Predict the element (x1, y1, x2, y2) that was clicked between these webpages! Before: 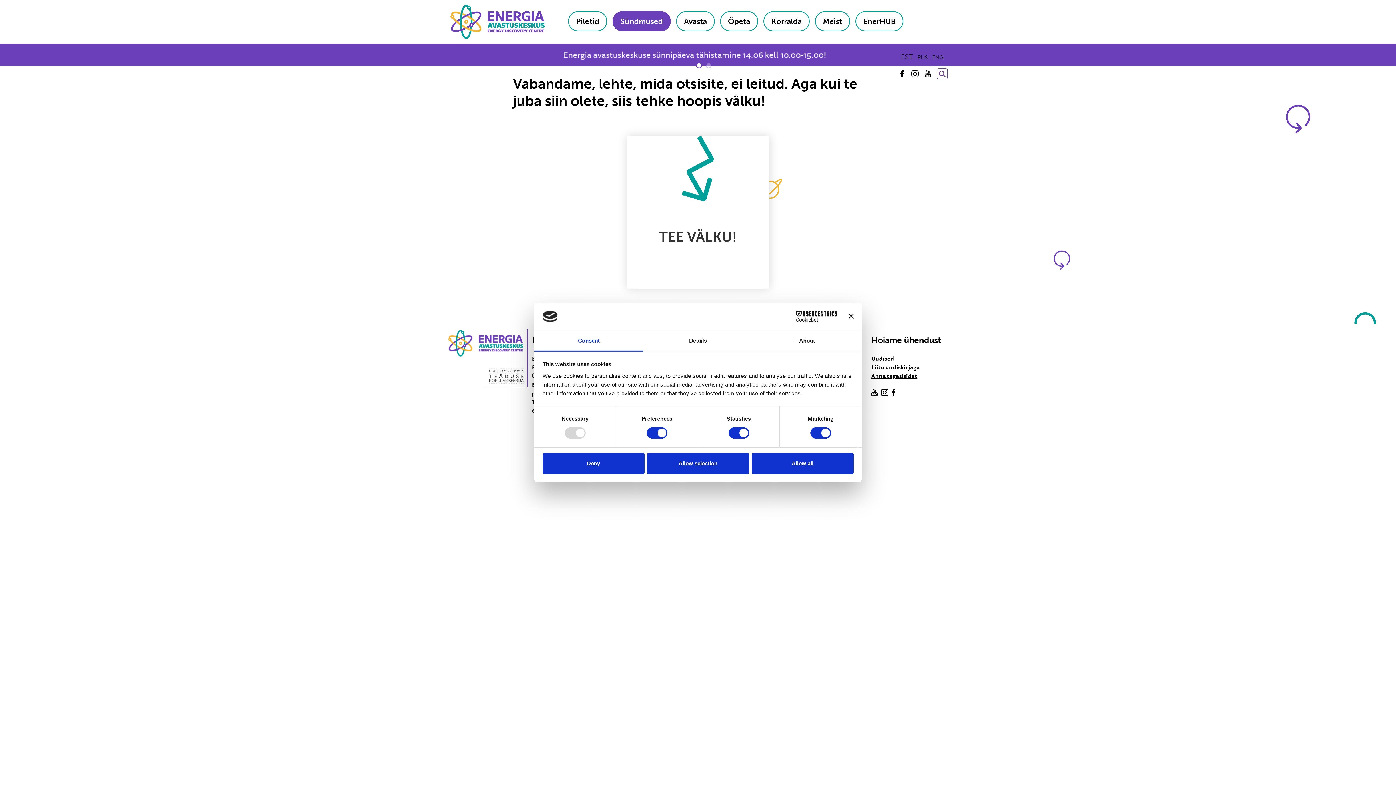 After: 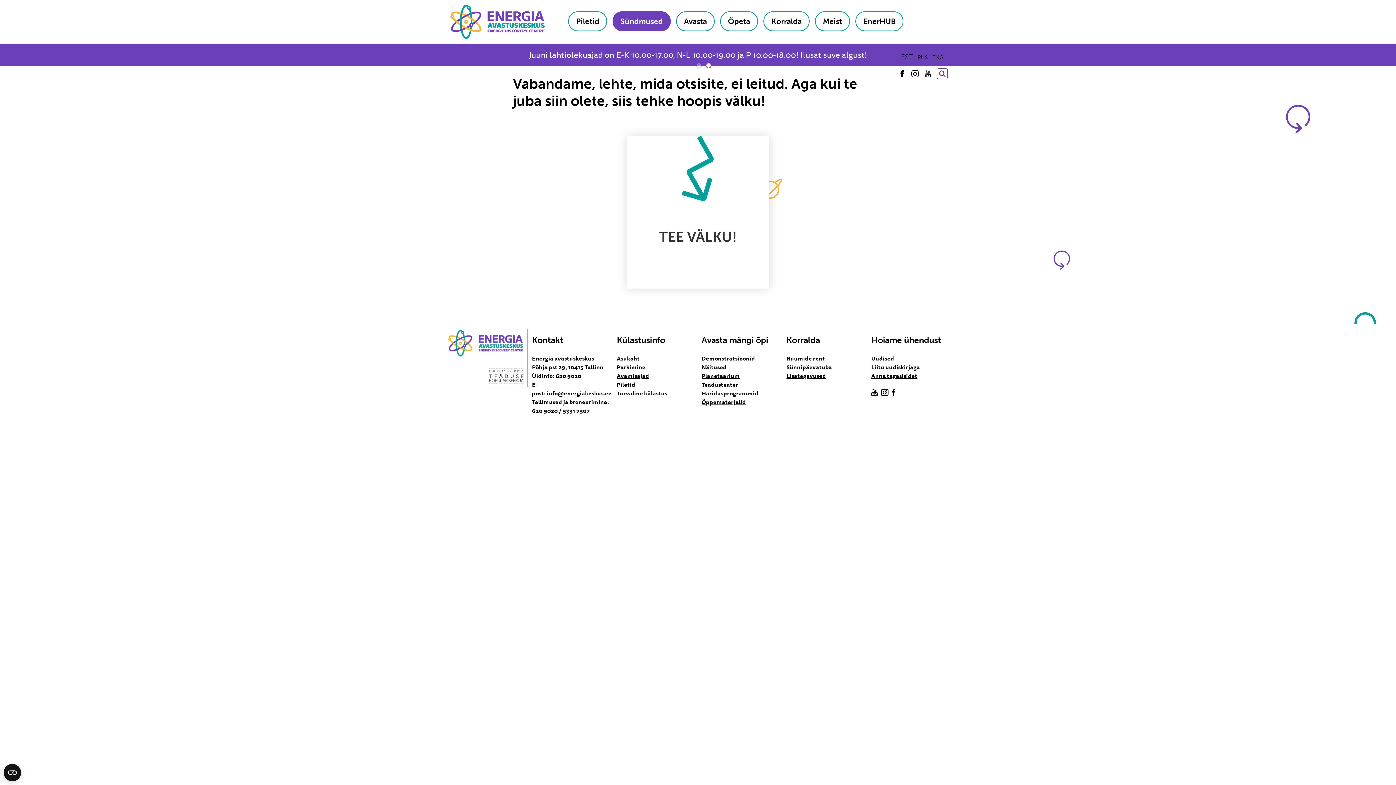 Action: label: Allow all bbox: (751, 453, 853, 474)